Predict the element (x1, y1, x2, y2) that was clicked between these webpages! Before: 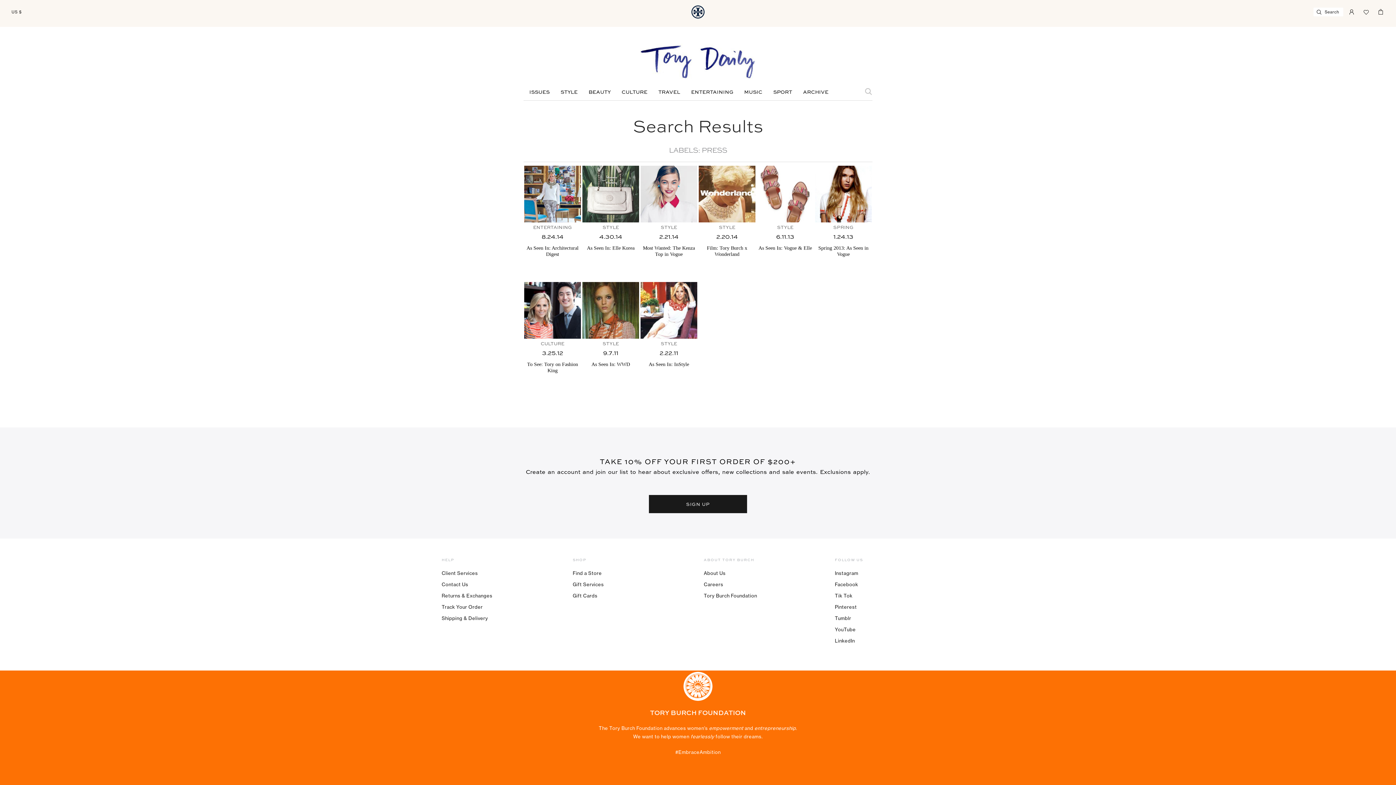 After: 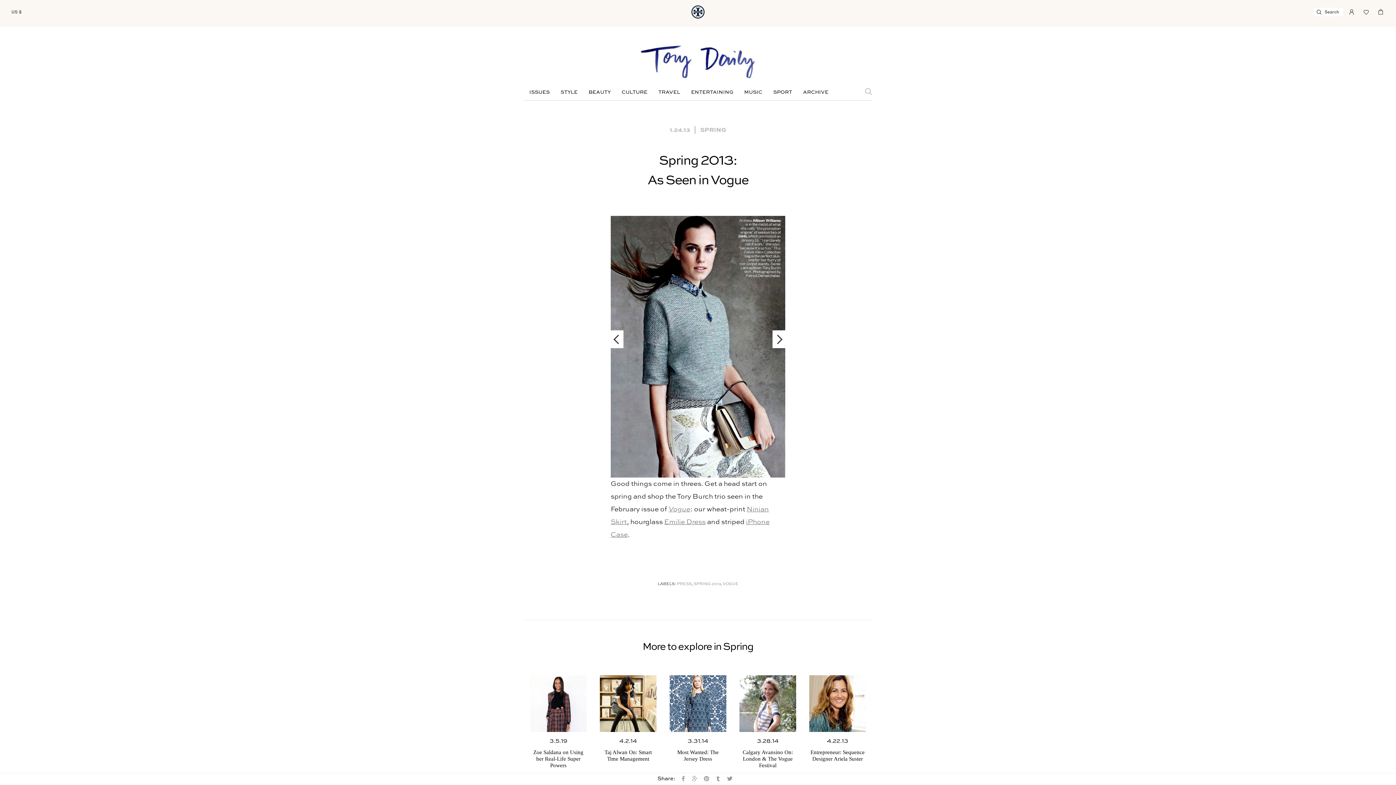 Action: bbox: (815, 165, 872, 222)